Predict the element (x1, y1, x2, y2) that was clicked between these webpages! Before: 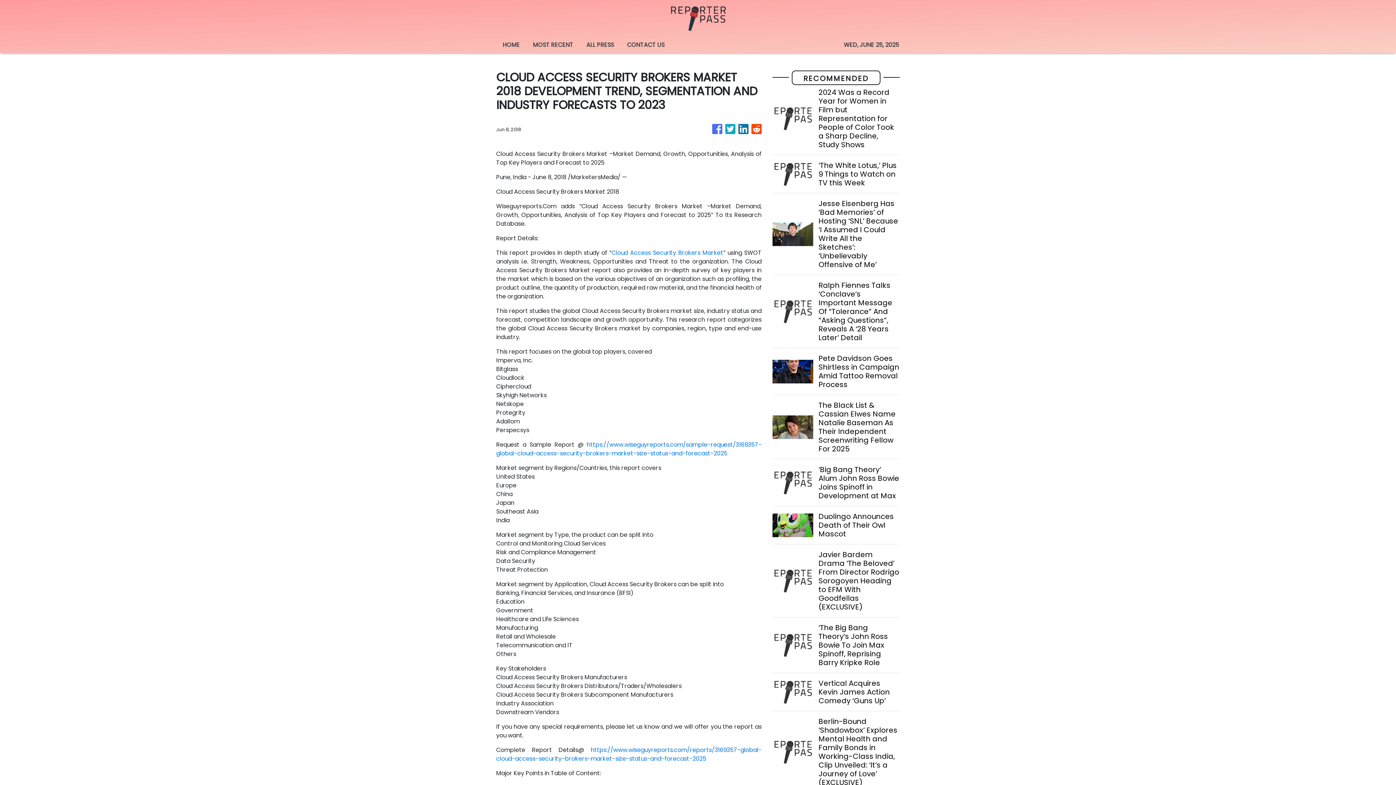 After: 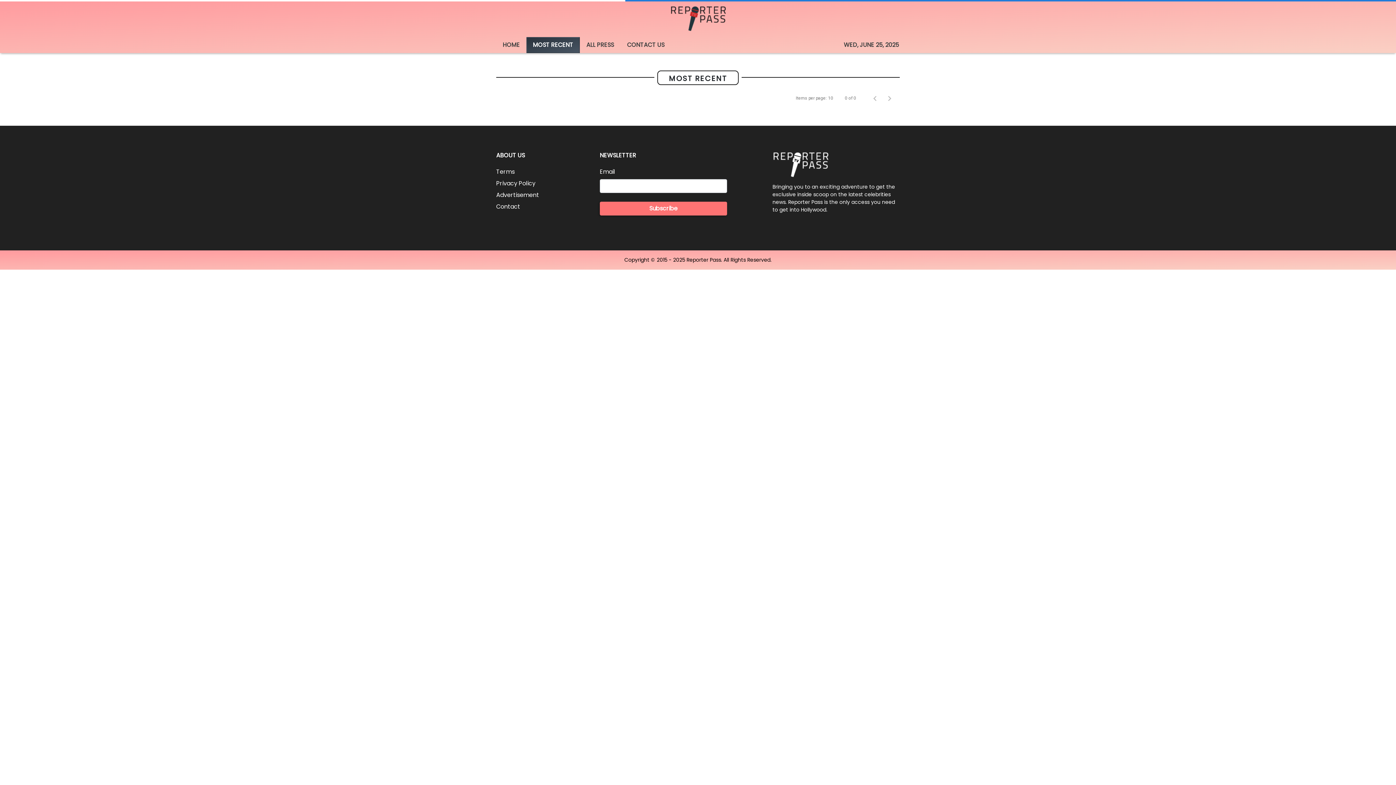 Action: label: MOST RECENT bbox: (526, 37, 580, 53)